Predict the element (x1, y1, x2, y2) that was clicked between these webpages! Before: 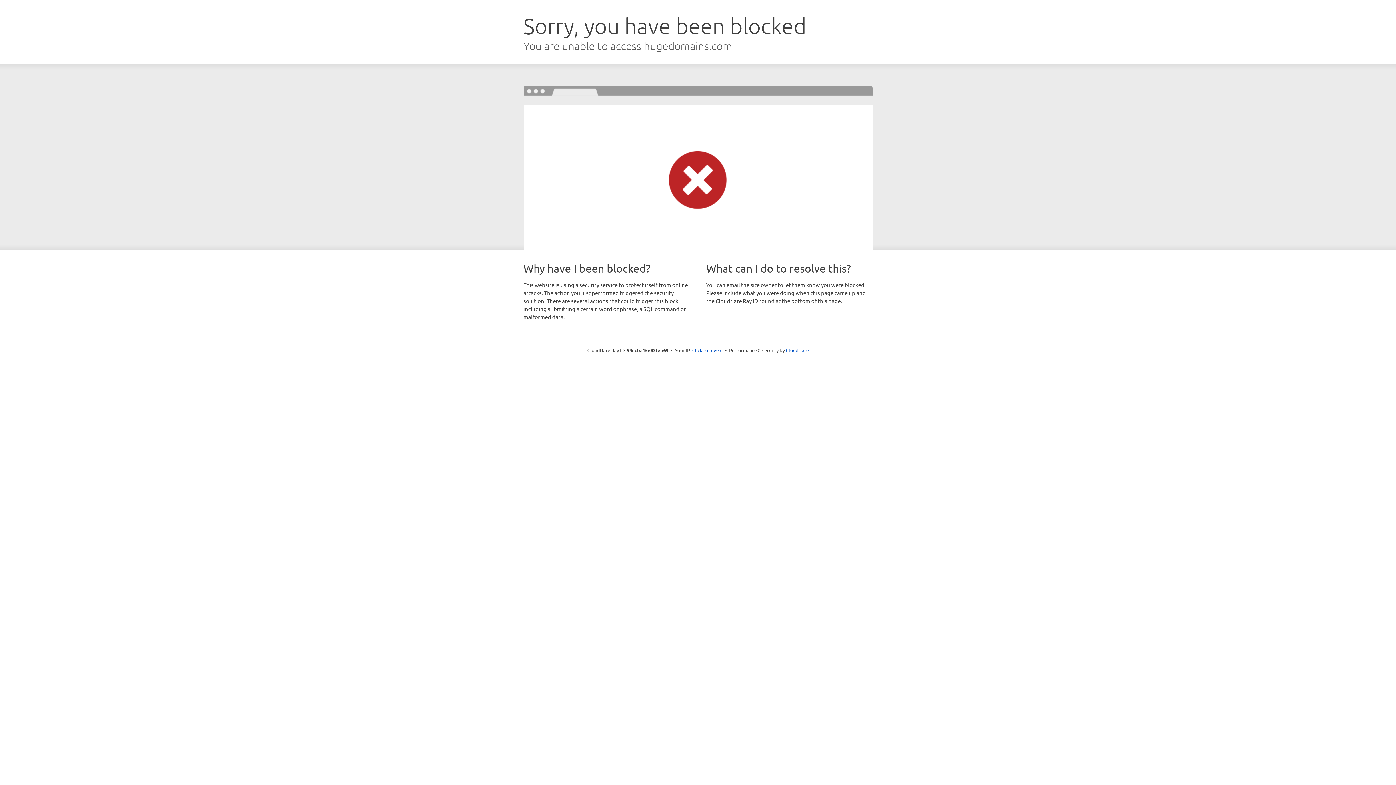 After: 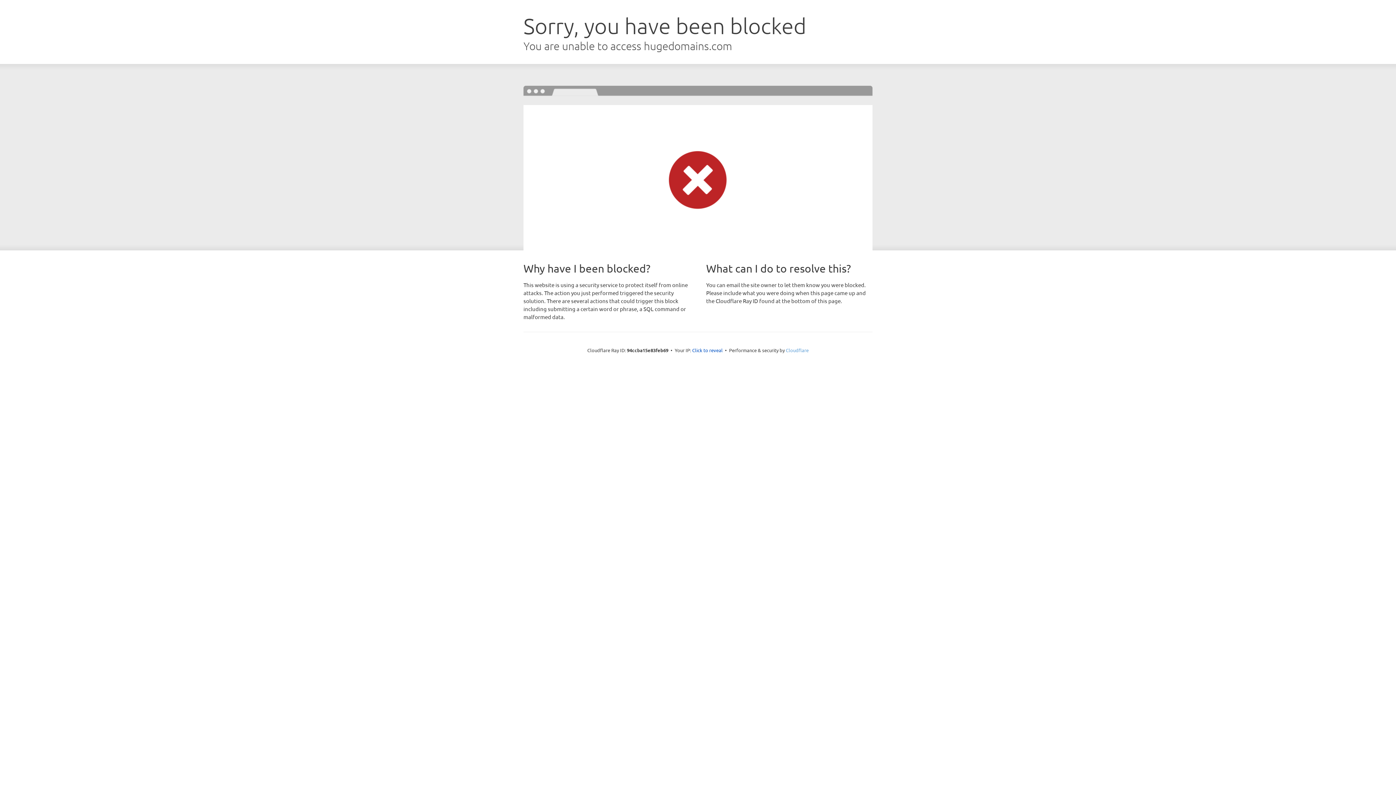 Action: label: Cloudflare bbox: (786, 347, 808, 353)